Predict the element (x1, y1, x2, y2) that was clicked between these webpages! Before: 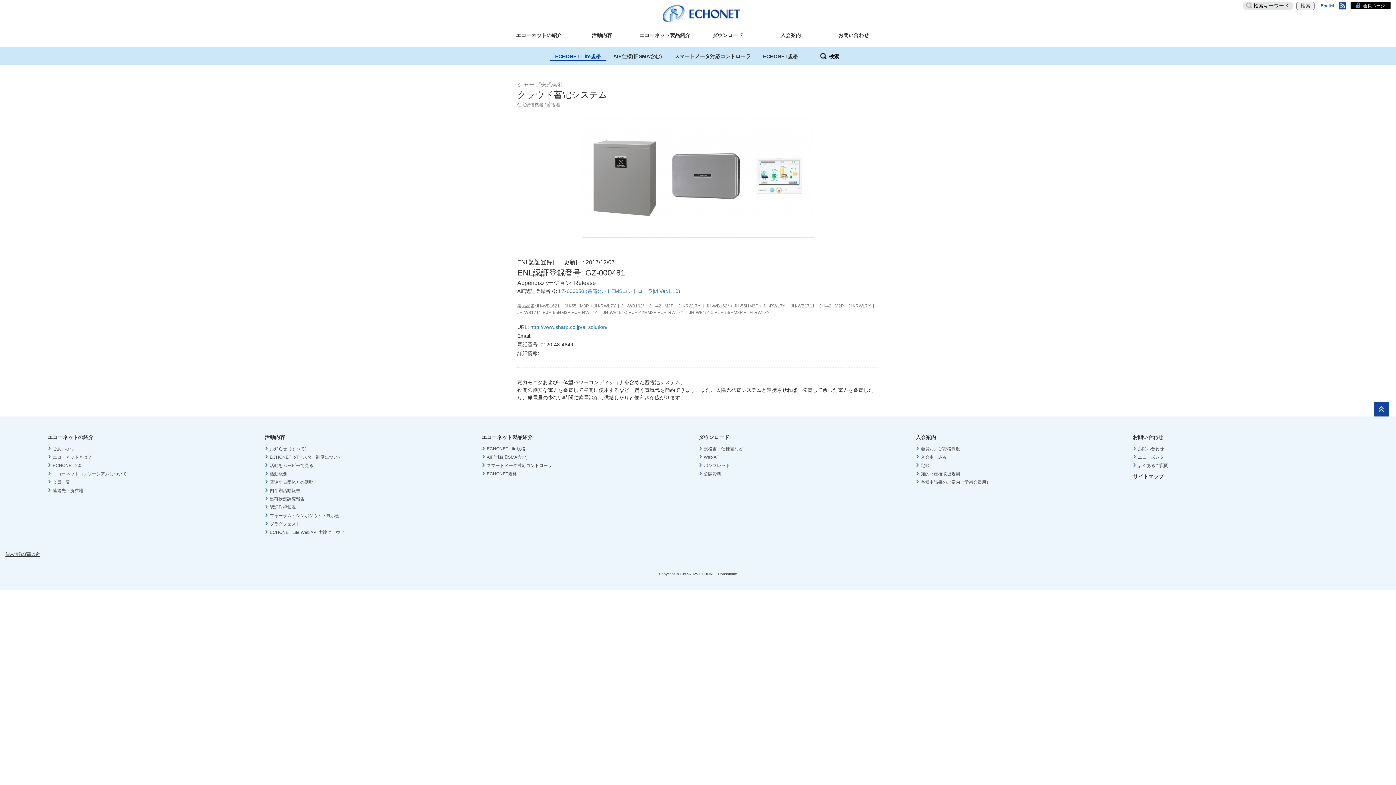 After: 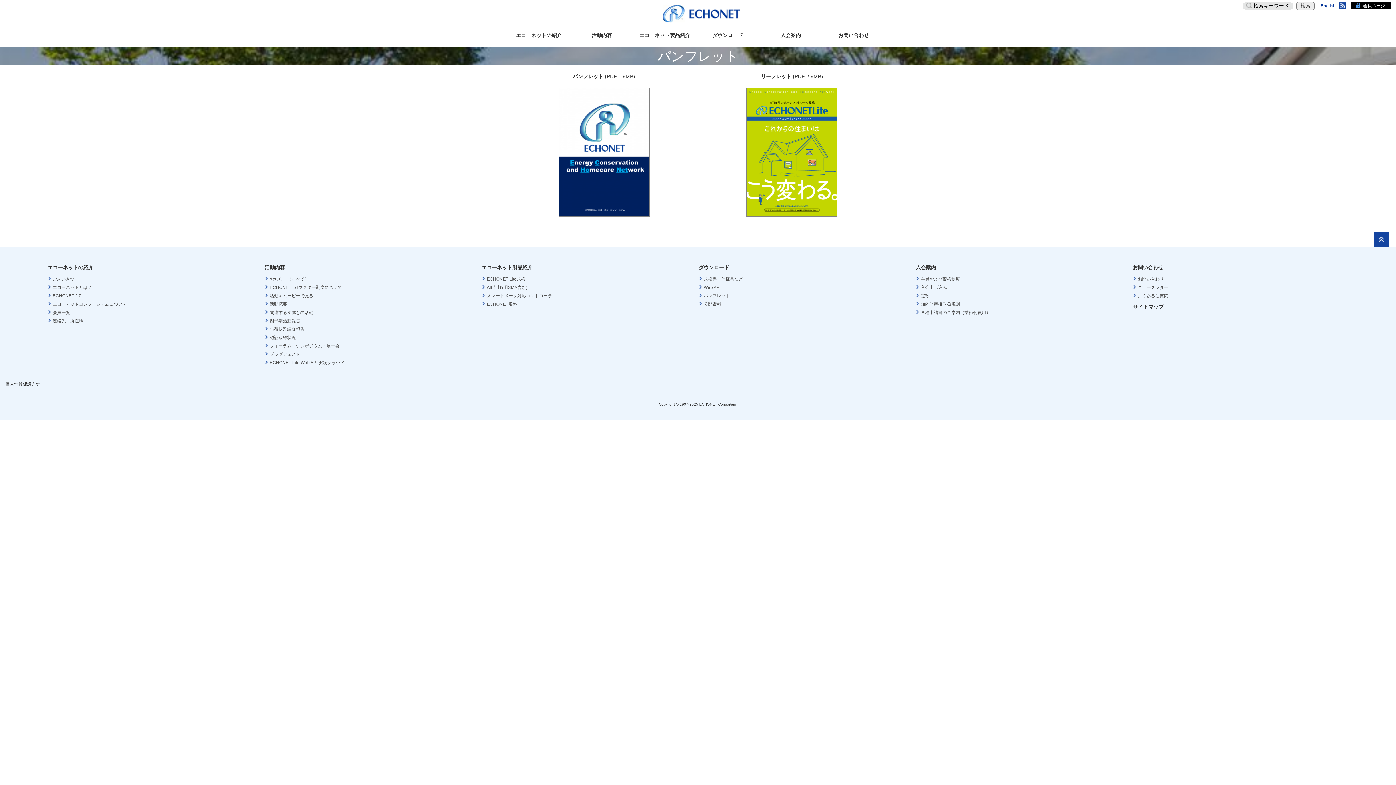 Action: bbox: (699, 462, 912, 469) label: パンフレット